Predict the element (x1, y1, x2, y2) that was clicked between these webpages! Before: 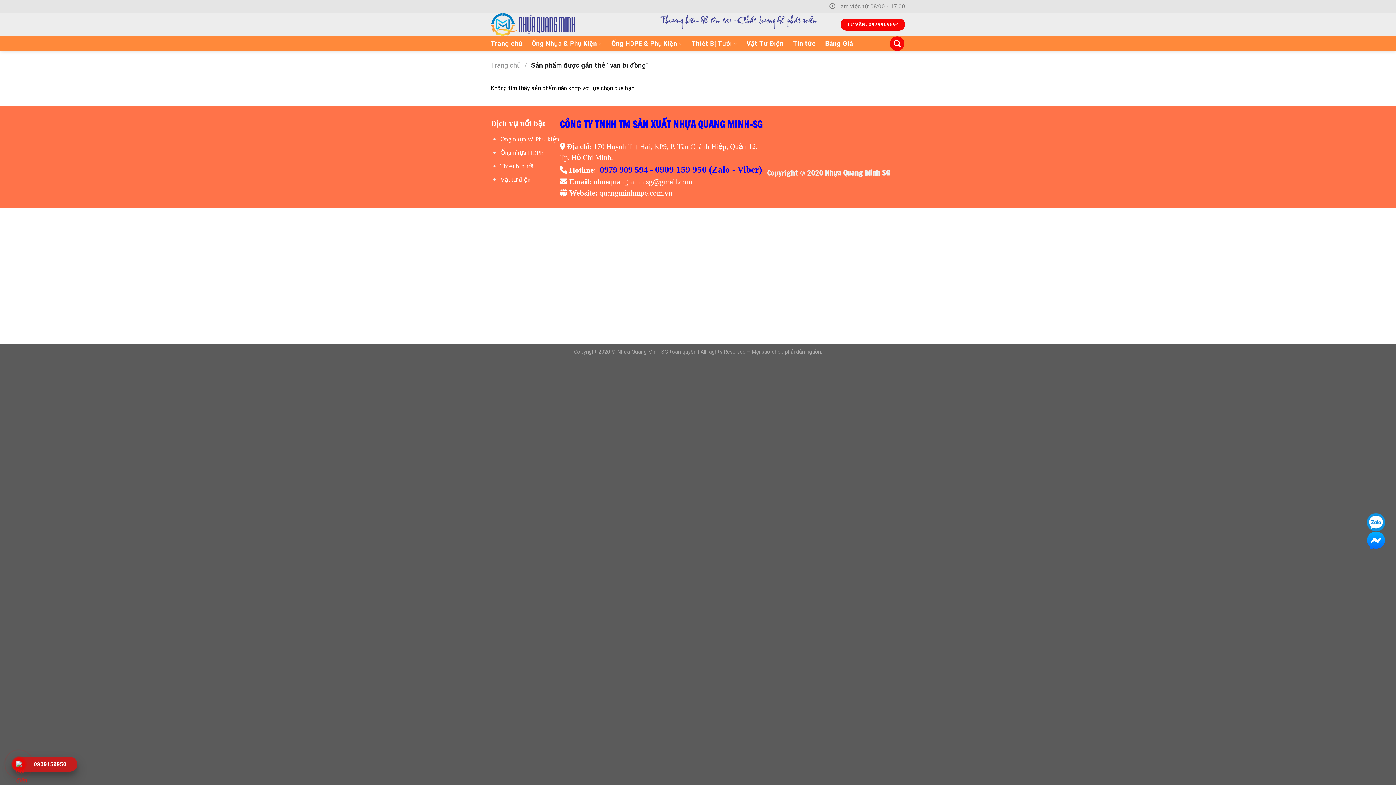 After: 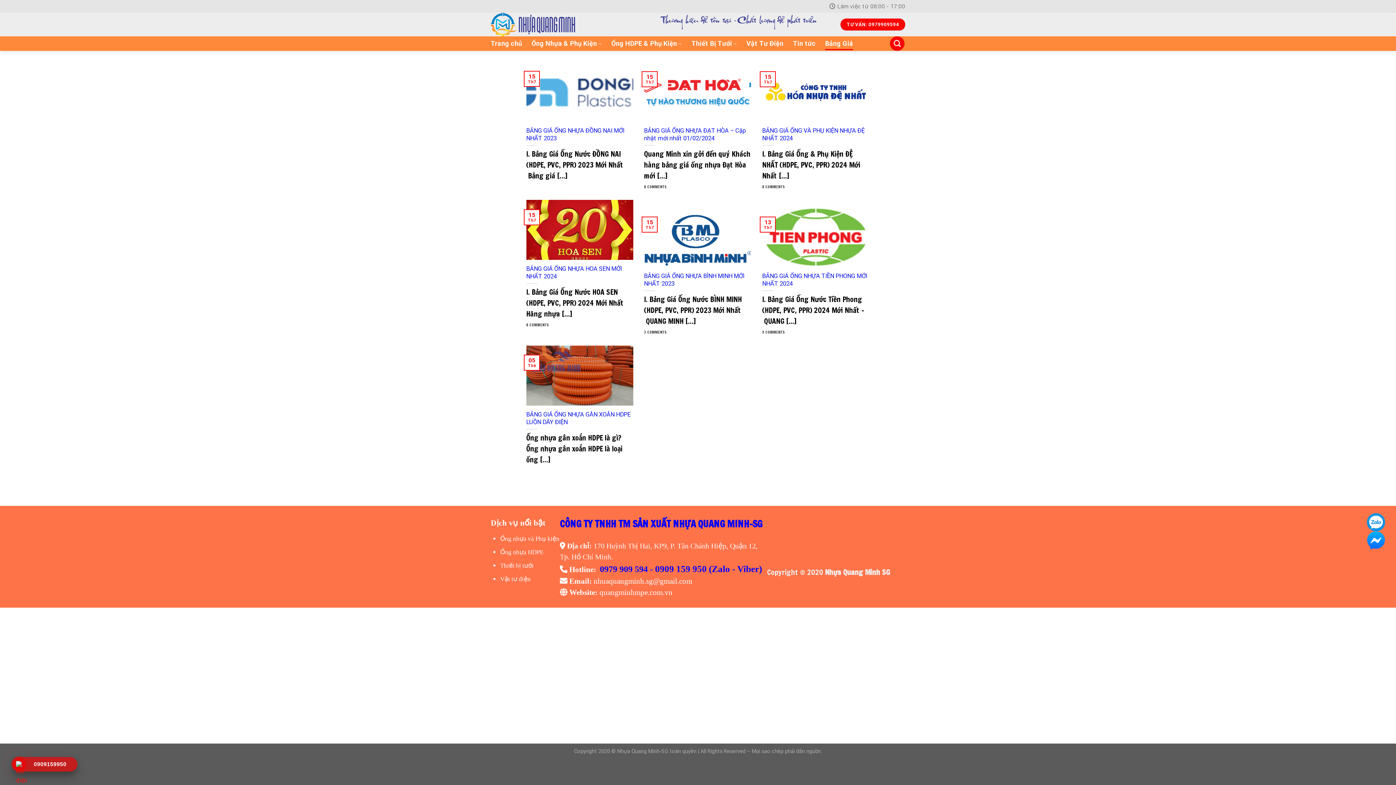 Action: bbox: (825, 37, 853, 50) label: Bảng Giá